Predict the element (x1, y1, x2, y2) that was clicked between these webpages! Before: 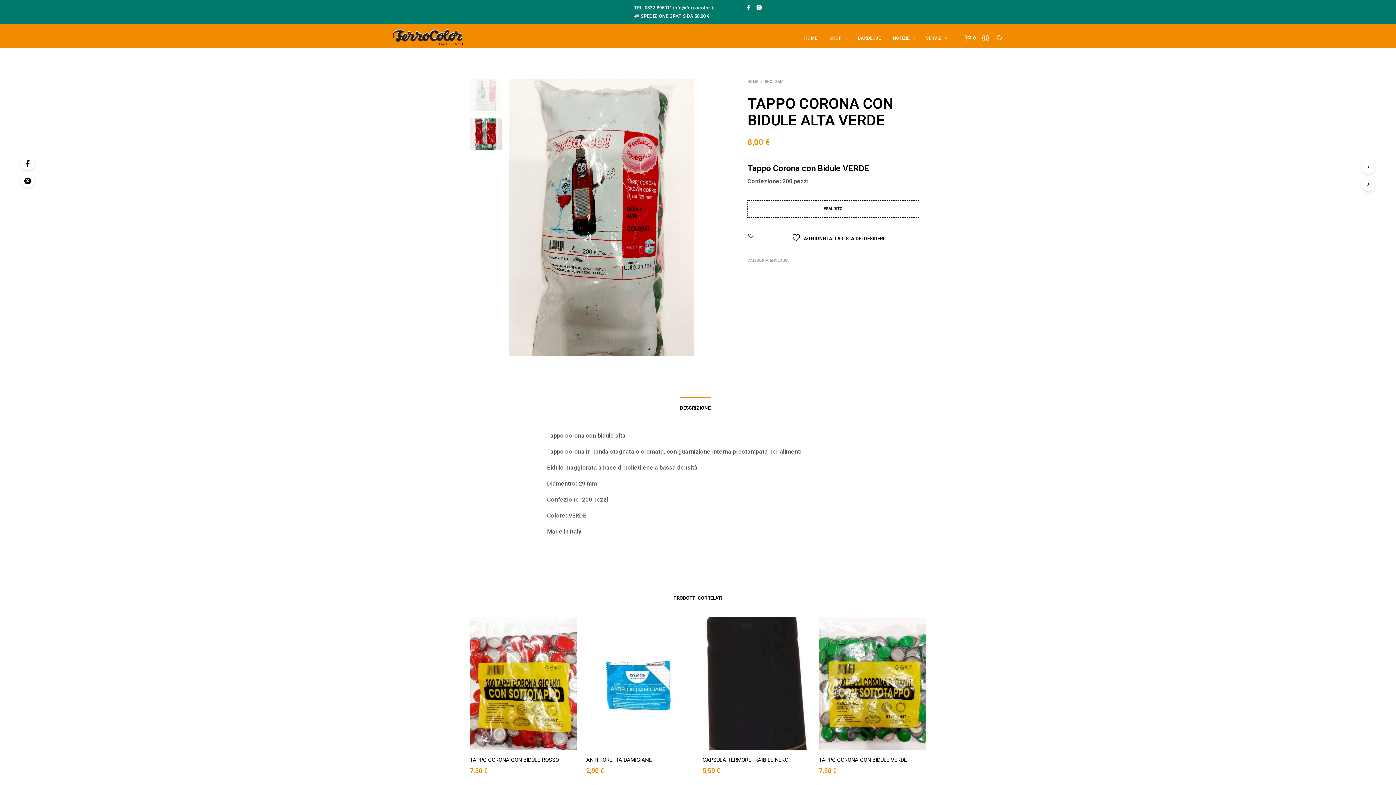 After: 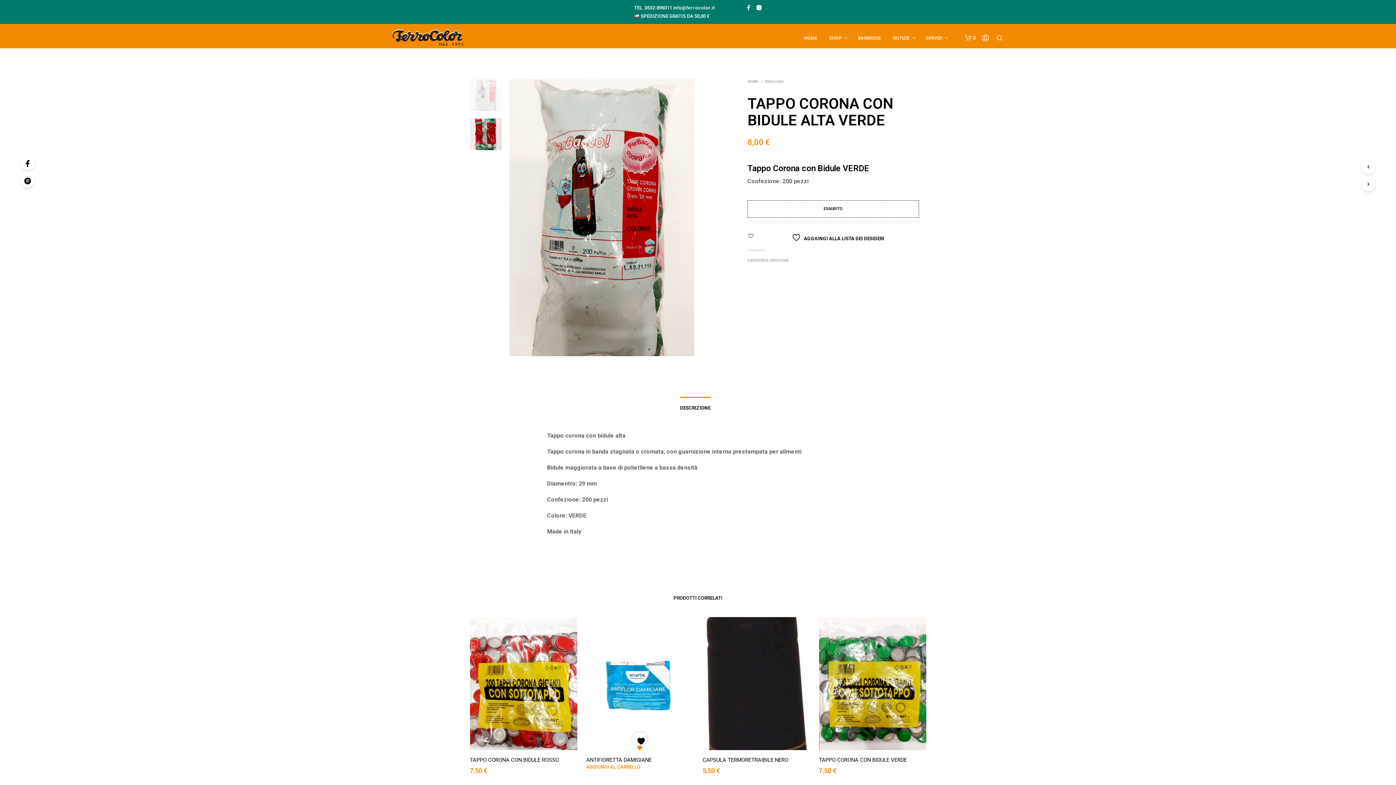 Action: label:   AGGIUNGI ALLA LISTA DEI DESIDERI bbox: (634, 737, 645, 752)